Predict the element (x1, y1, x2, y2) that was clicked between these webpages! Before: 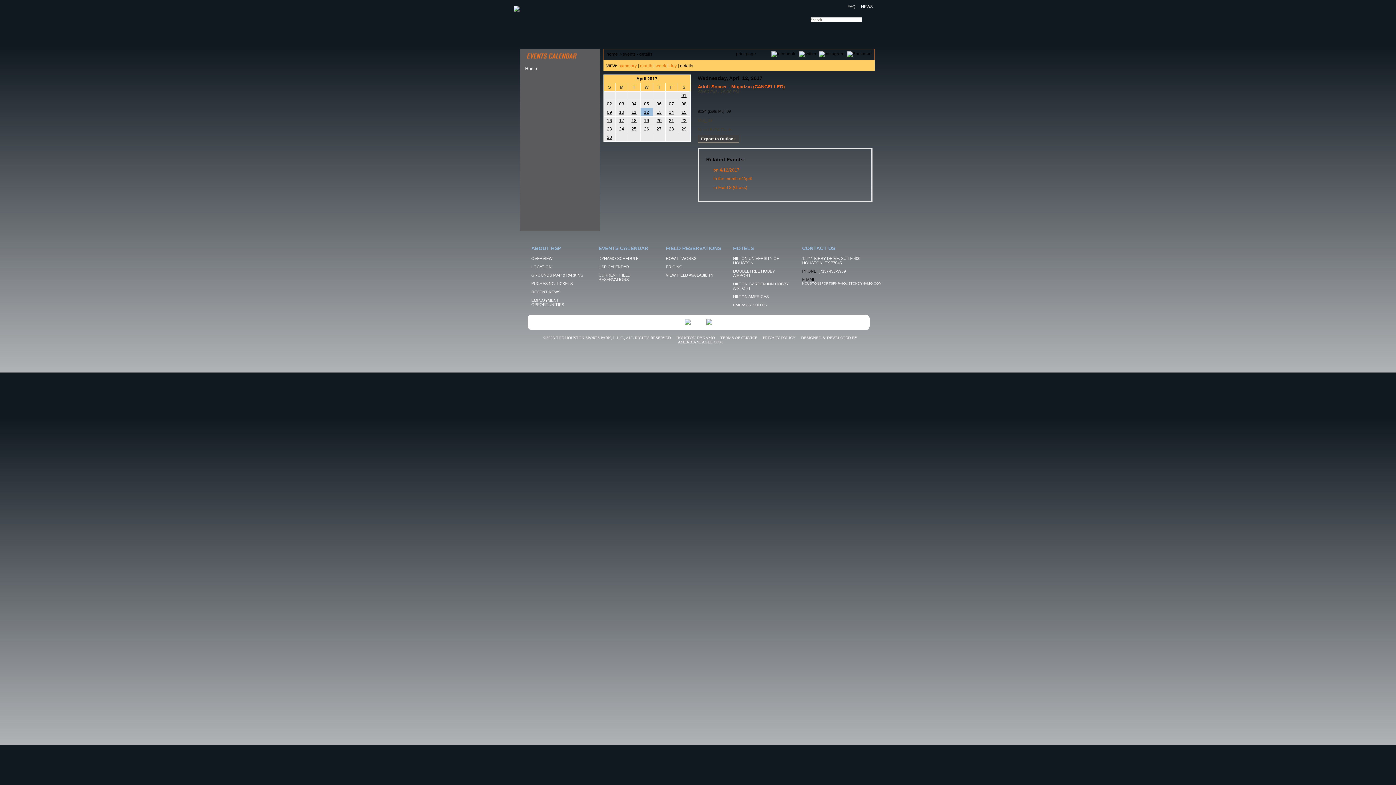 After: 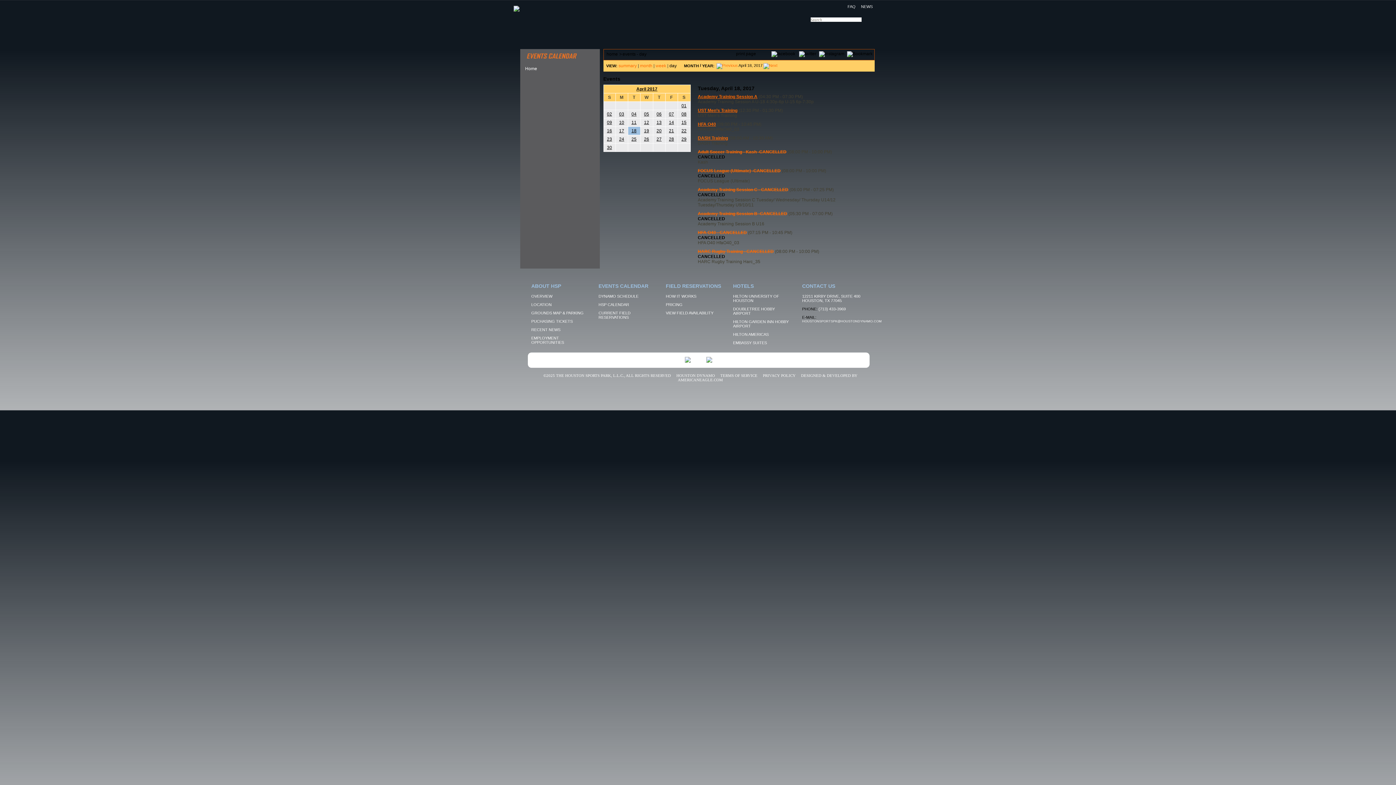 Action: label: 18 bbox: (631, 118, 636, 123)